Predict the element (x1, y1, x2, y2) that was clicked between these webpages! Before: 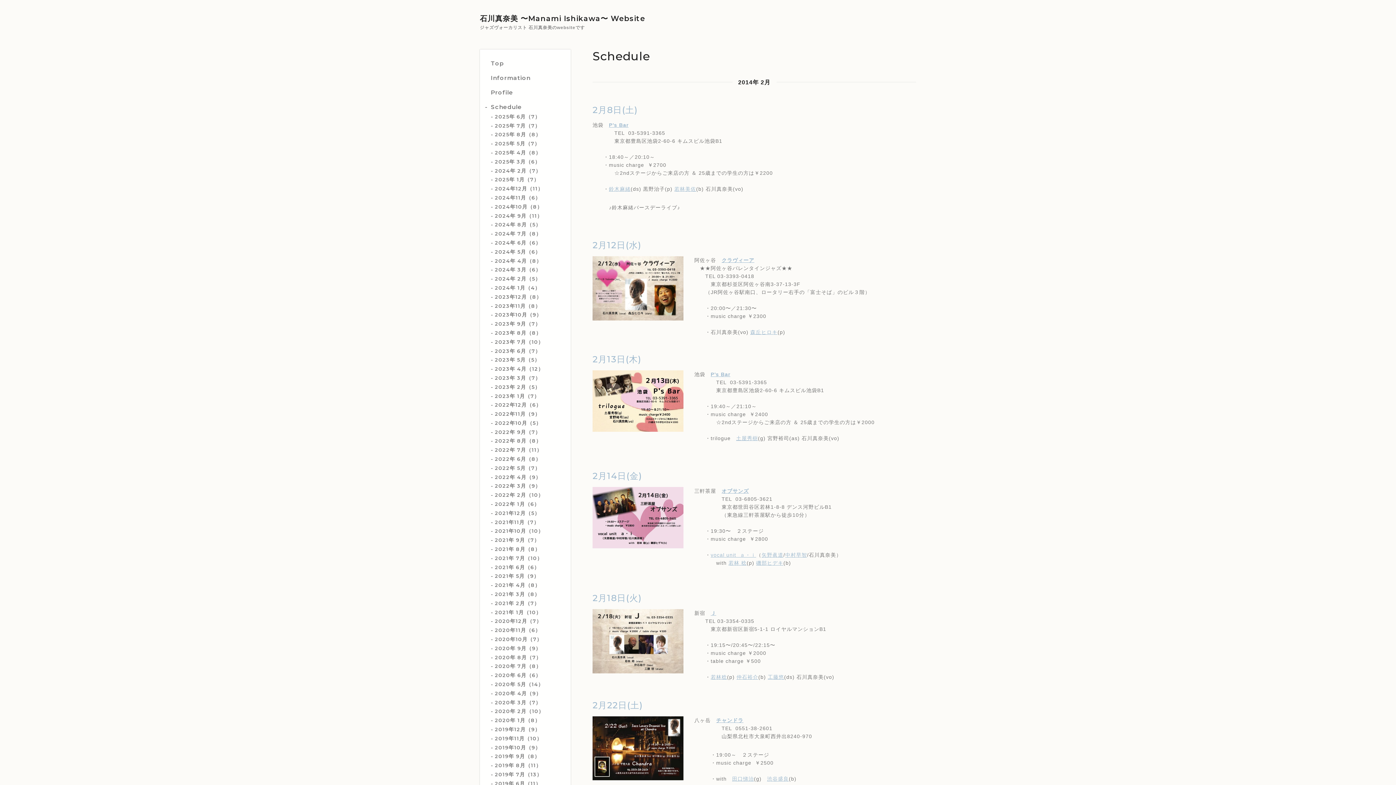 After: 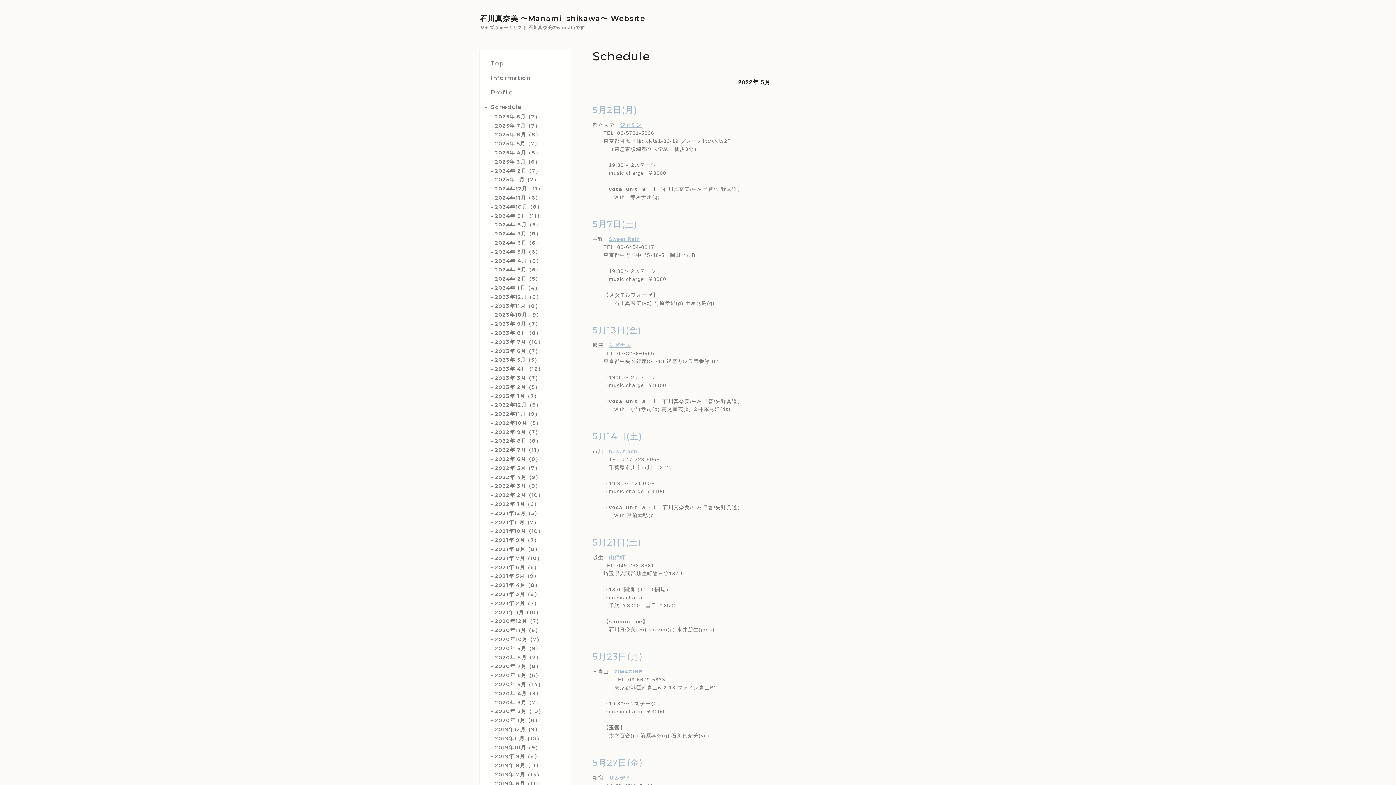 Action: label: 2022年 5月（7） bbox: (494, 465, 540, 471)